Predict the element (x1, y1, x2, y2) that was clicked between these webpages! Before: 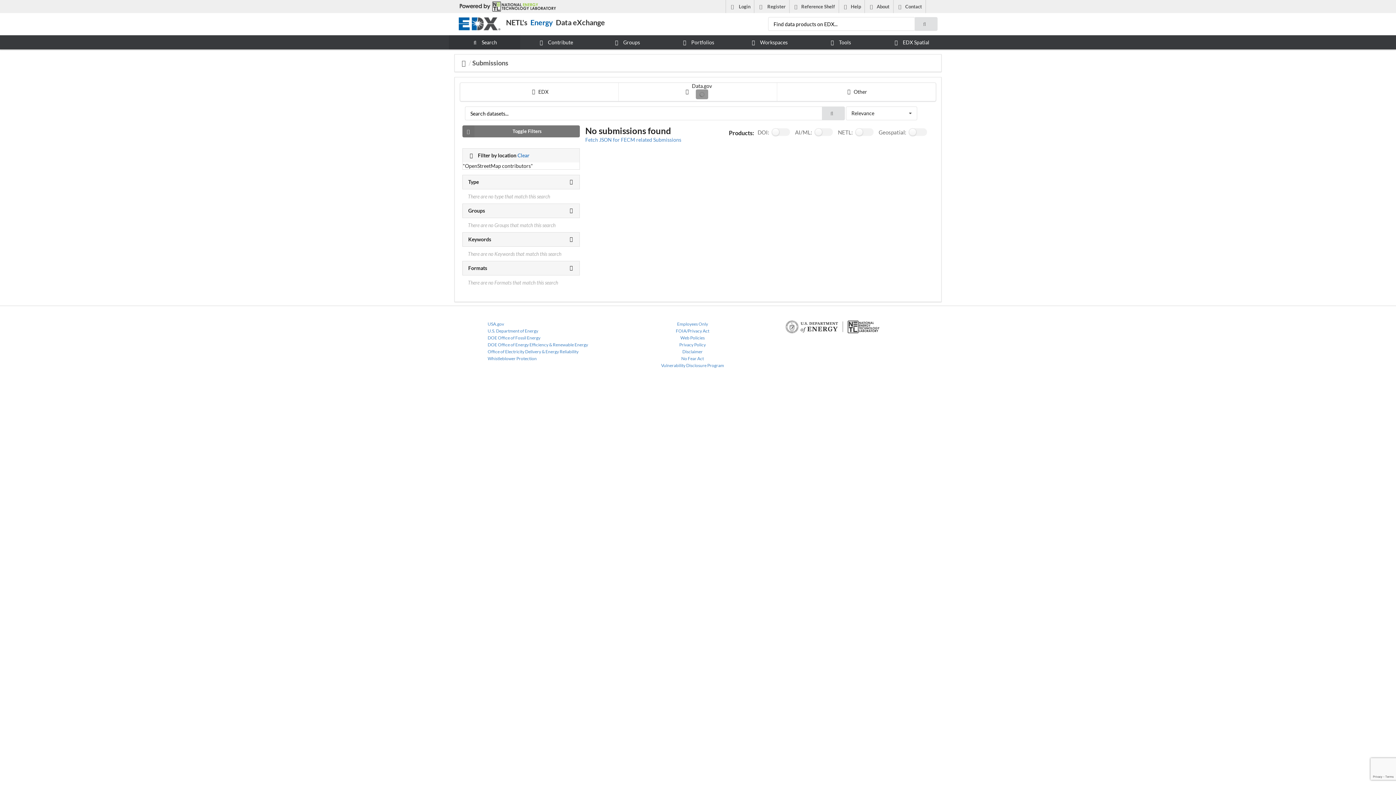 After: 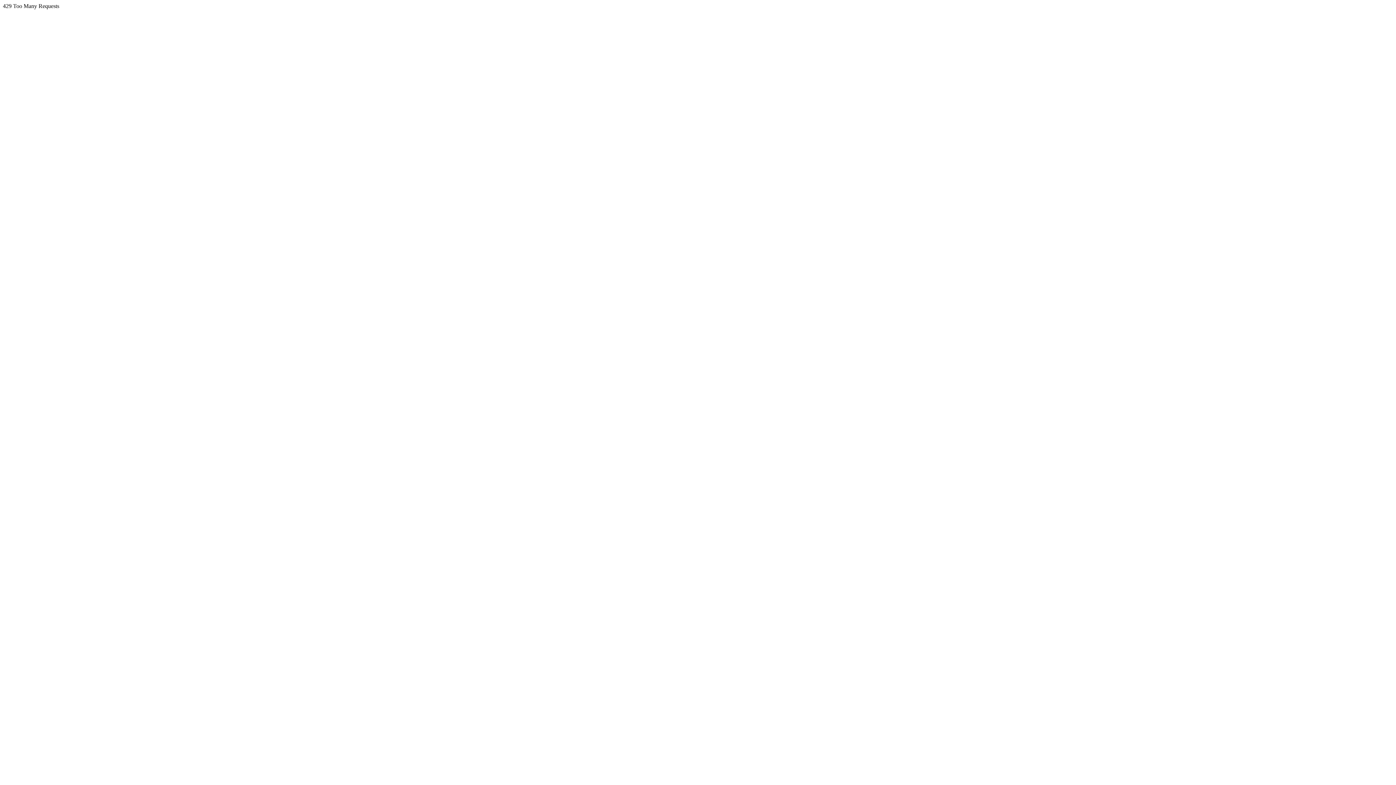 Action: bbox: (618, 82, 777, 101) label: Data.gov
